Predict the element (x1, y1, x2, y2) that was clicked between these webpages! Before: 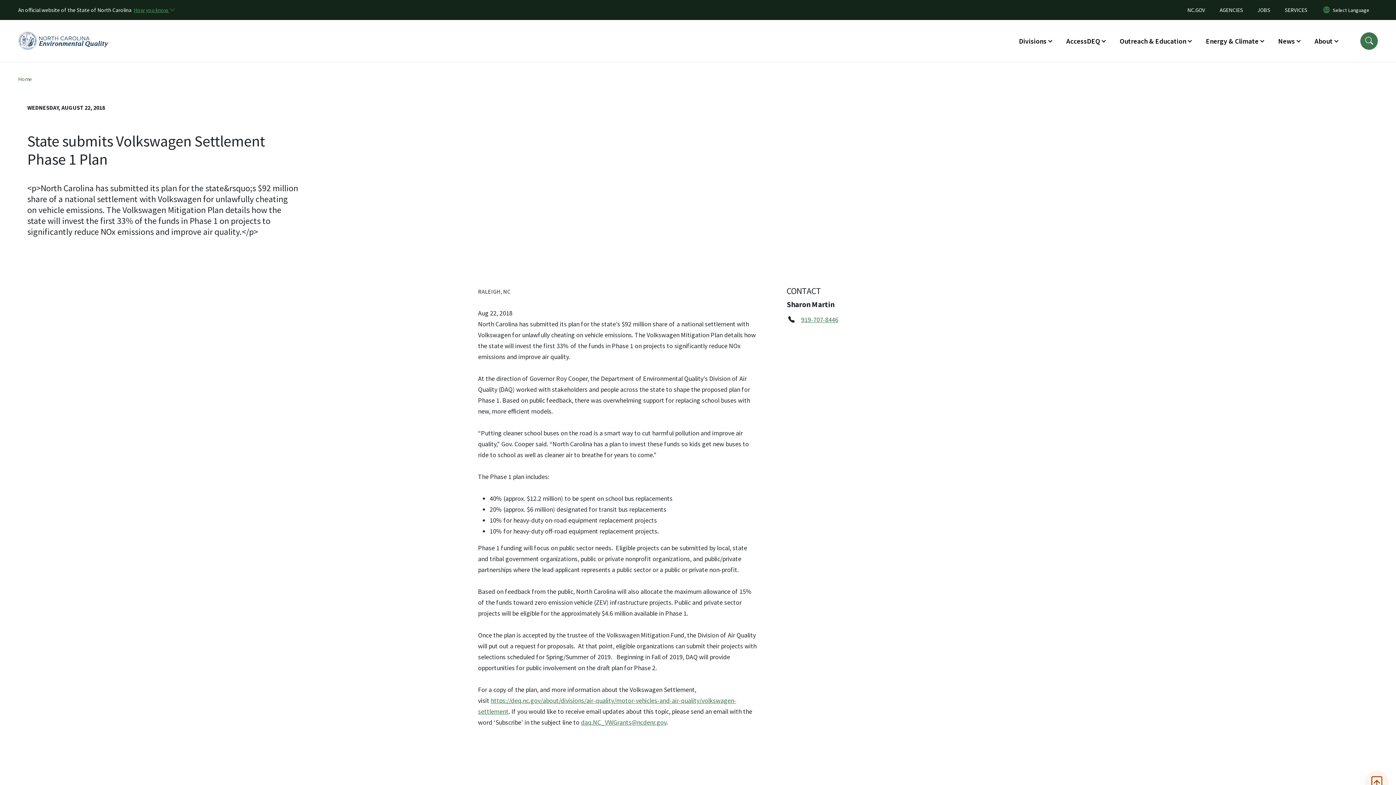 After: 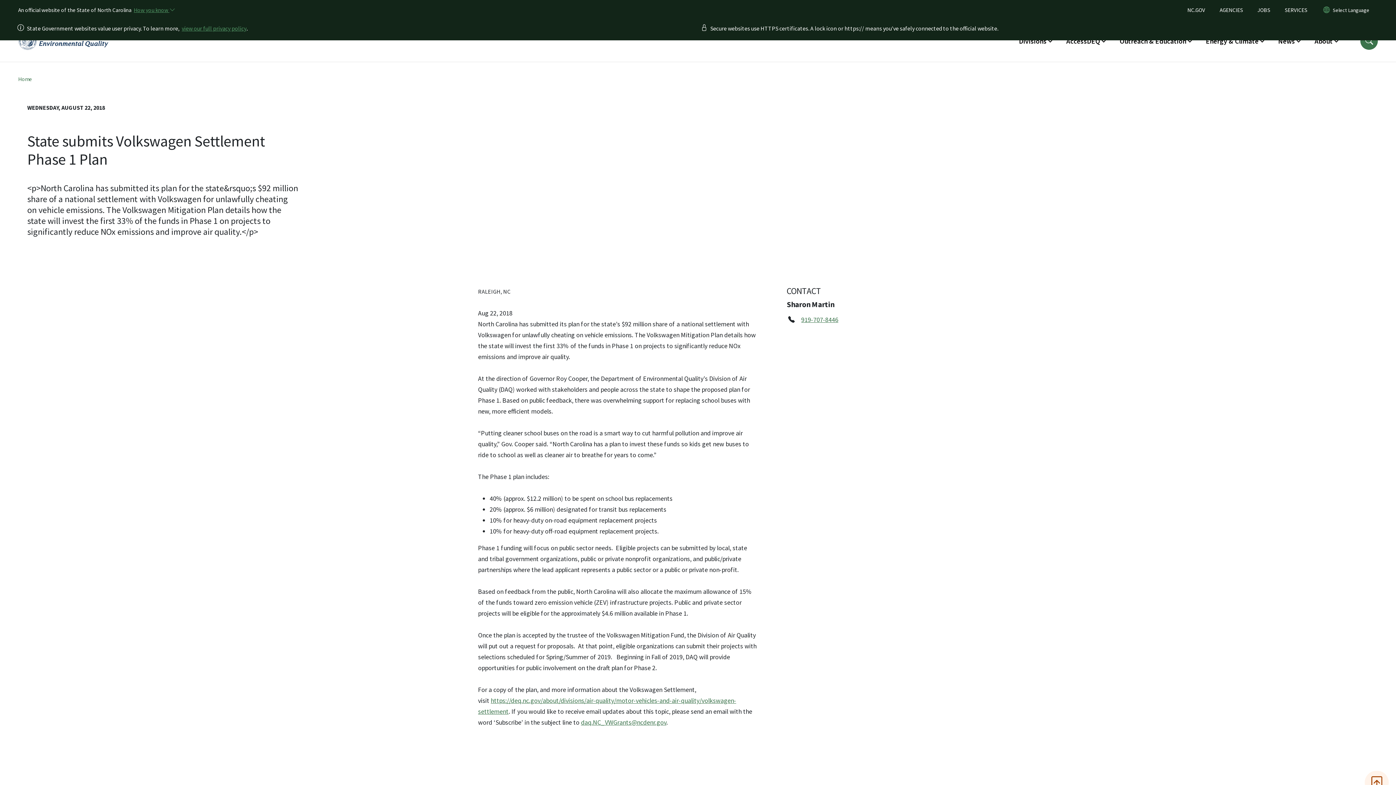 Action: label: How you know bbox: (132, 4, 175, 15)